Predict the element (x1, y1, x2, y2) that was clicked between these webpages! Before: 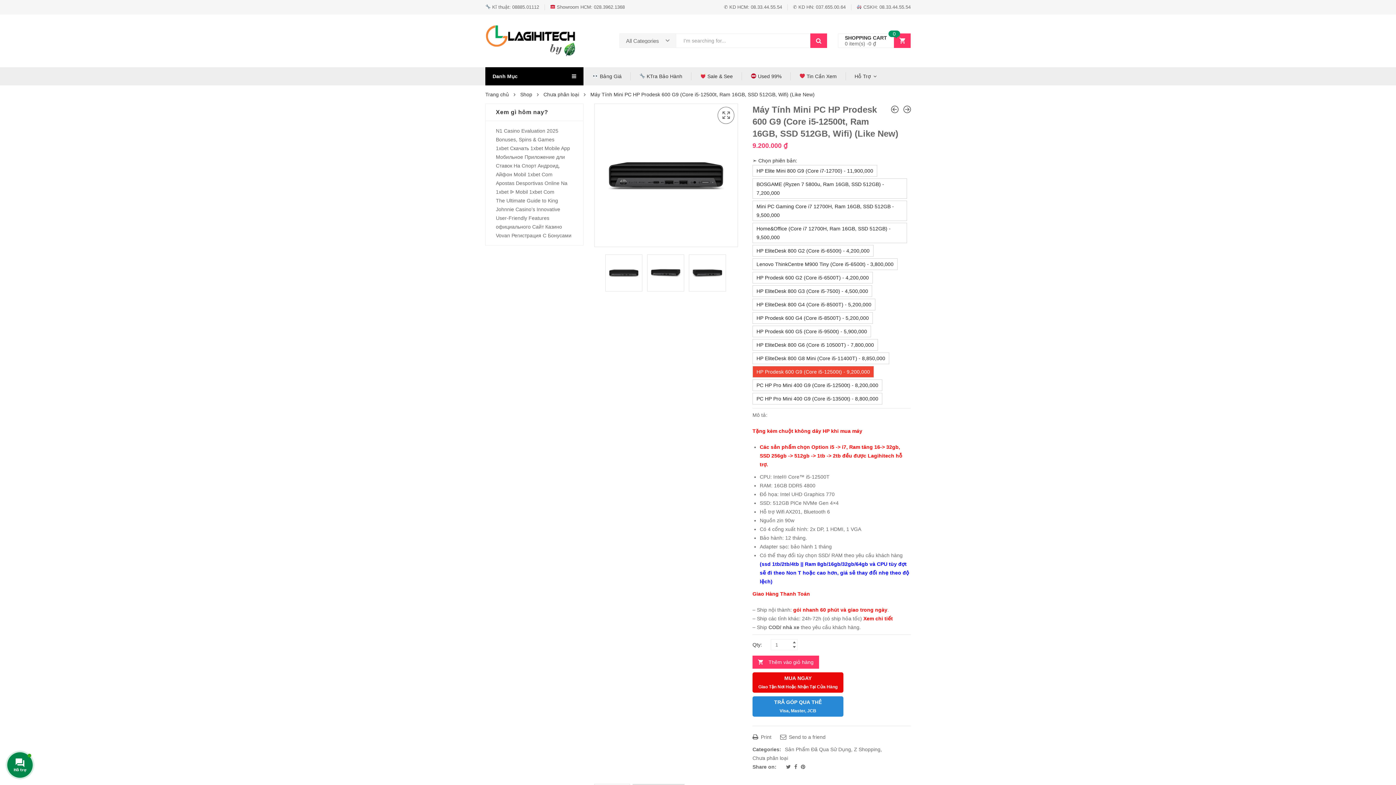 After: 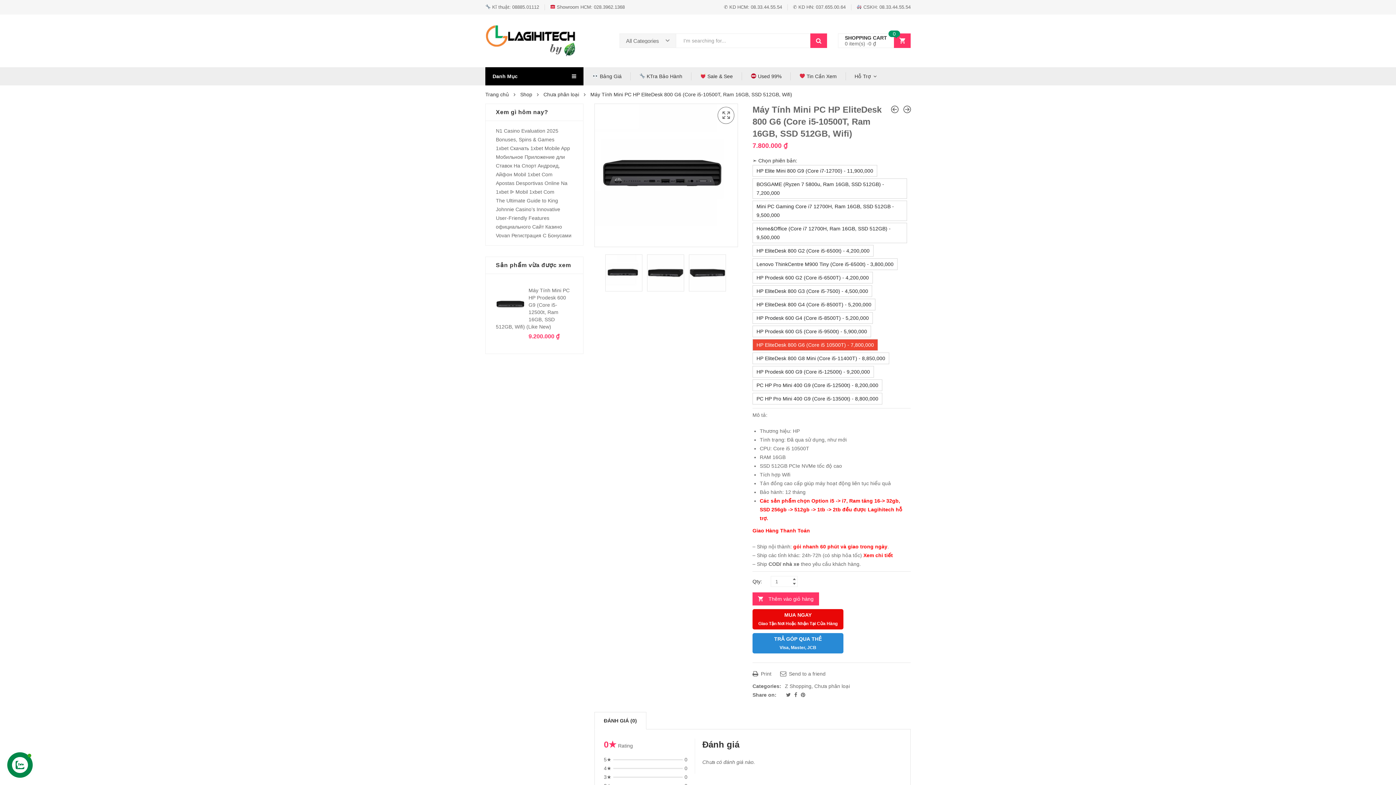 Action: bbox: (752, 339, 878, 350) label: HP EliteDesk 800 G6 (Core i5 10500T) - 7,800,000